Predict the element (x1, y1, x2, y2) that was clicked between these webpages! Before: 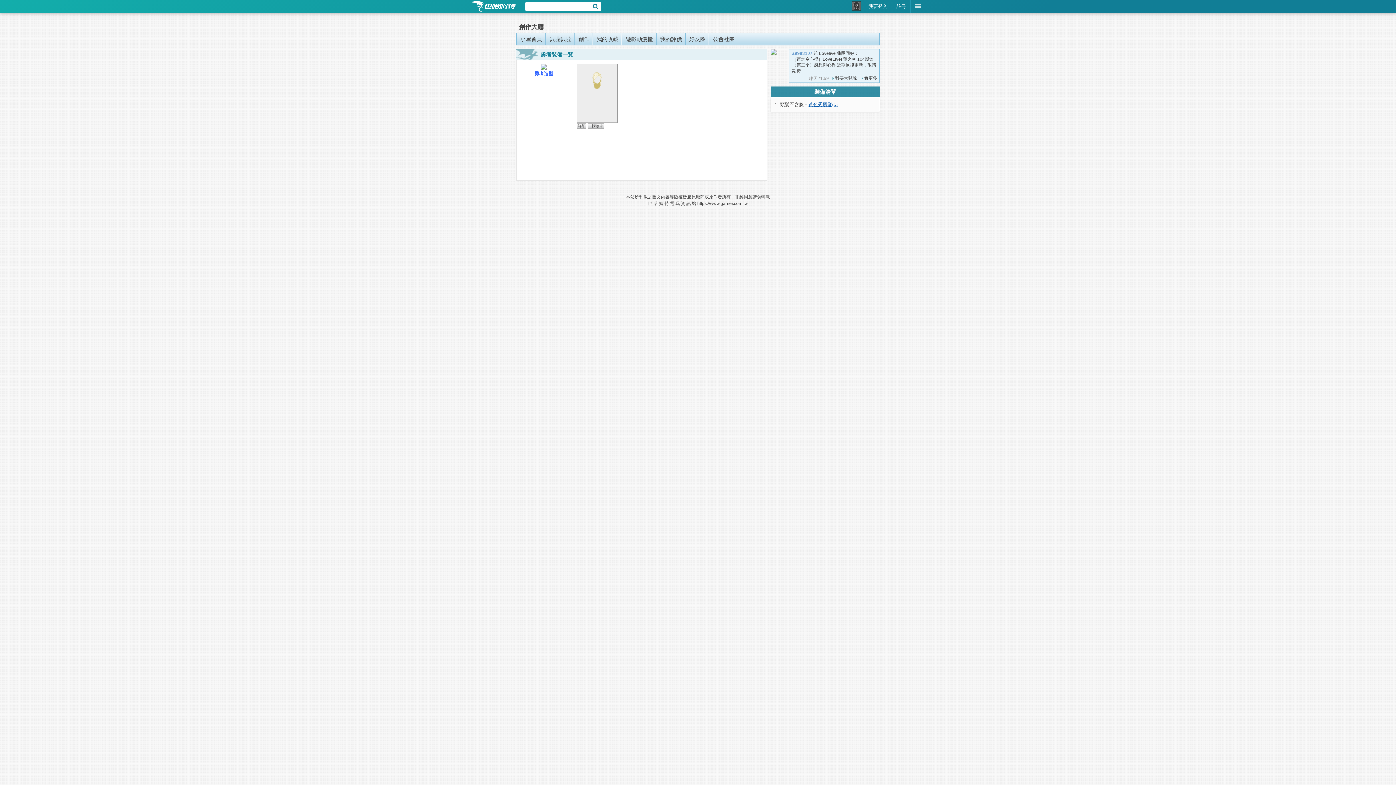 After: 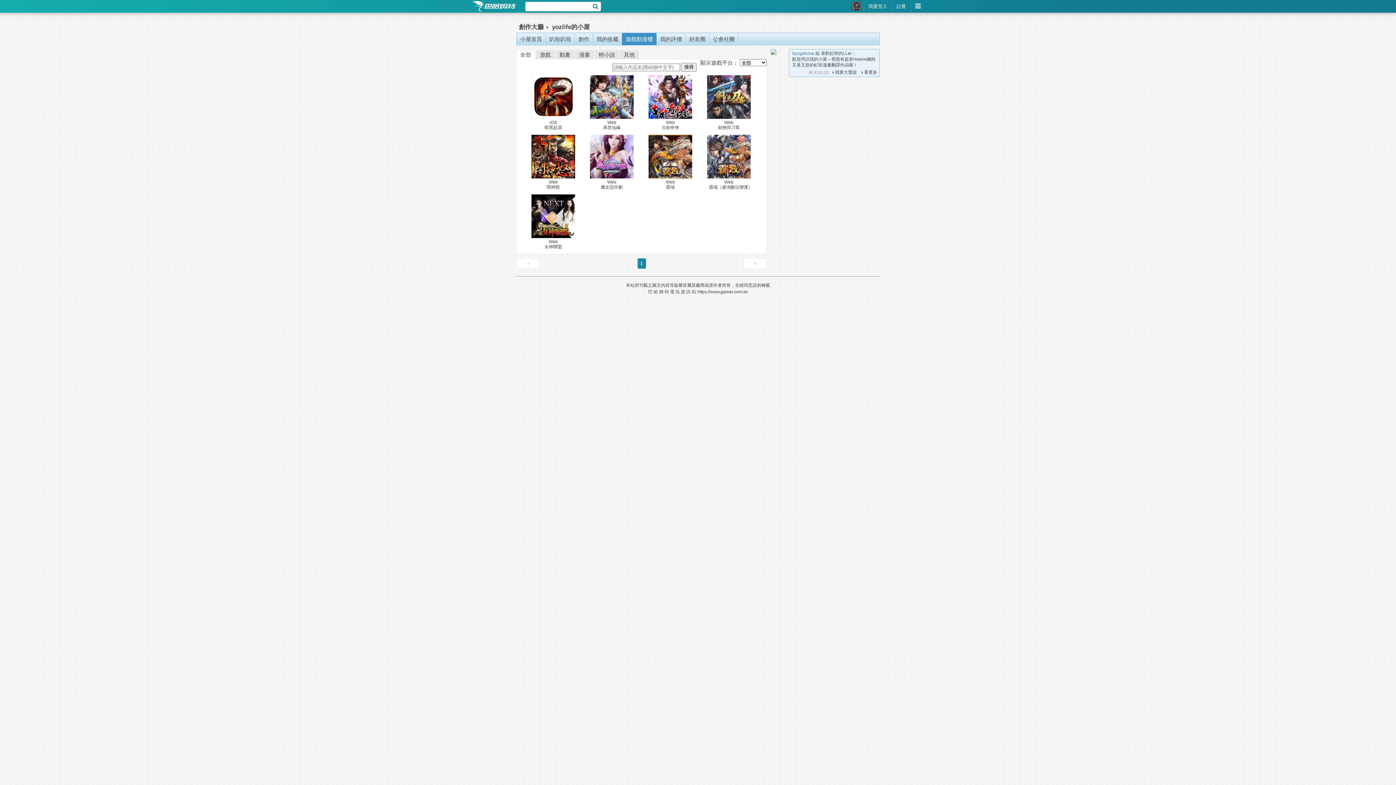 Action: label: 遊戲動漫櫃 bbox: (622, 33, 656, 45)